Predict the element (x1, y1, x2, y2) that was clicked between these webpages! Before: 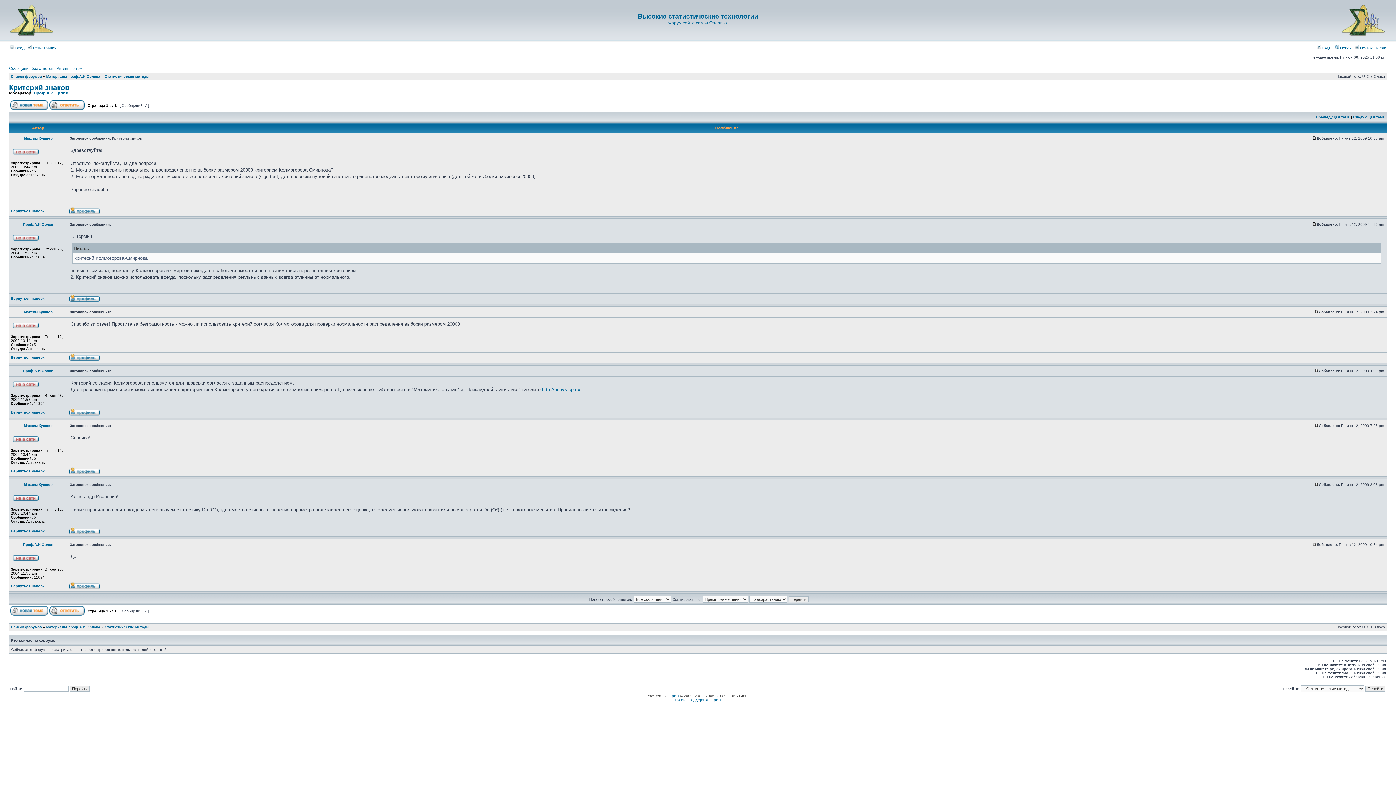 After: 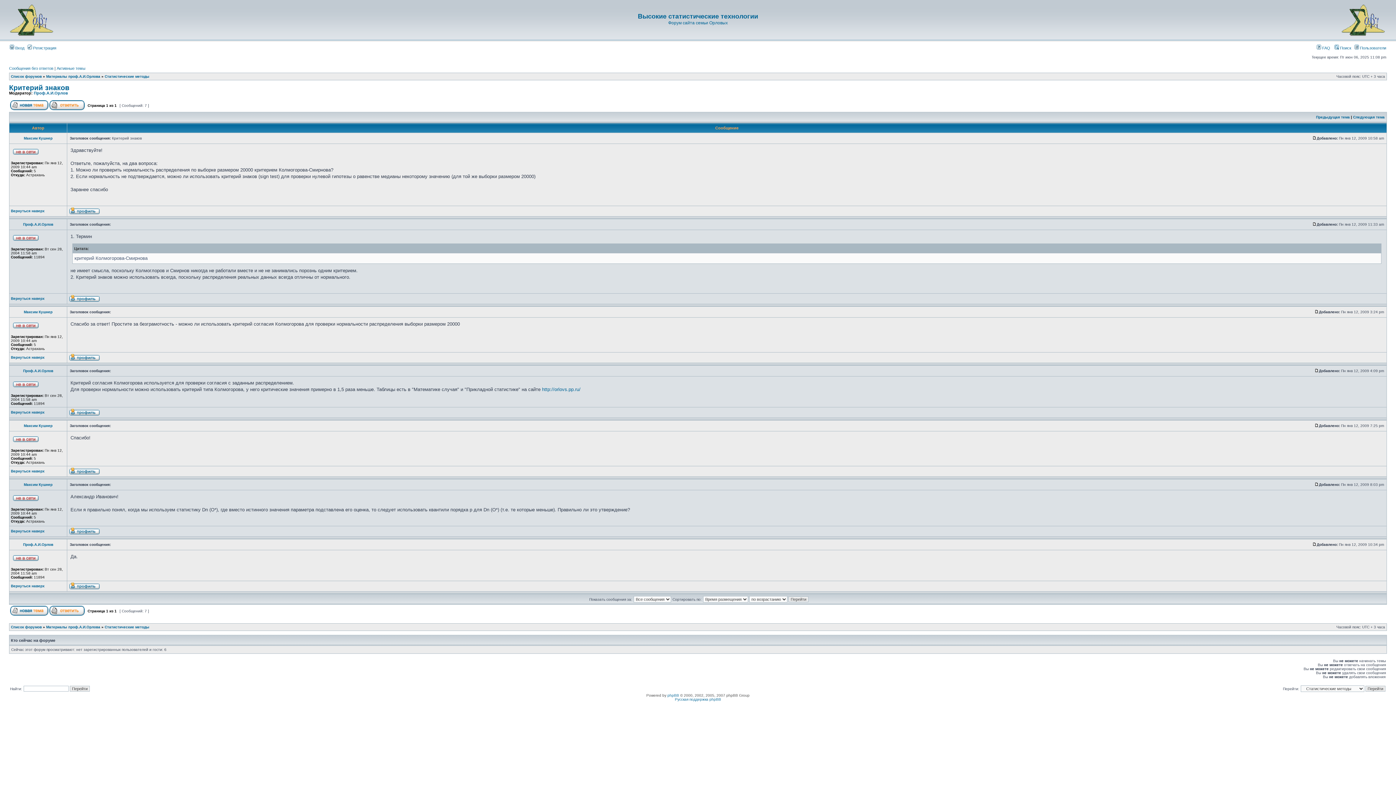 Action: bbox: (1312, 222, 1317, 226)